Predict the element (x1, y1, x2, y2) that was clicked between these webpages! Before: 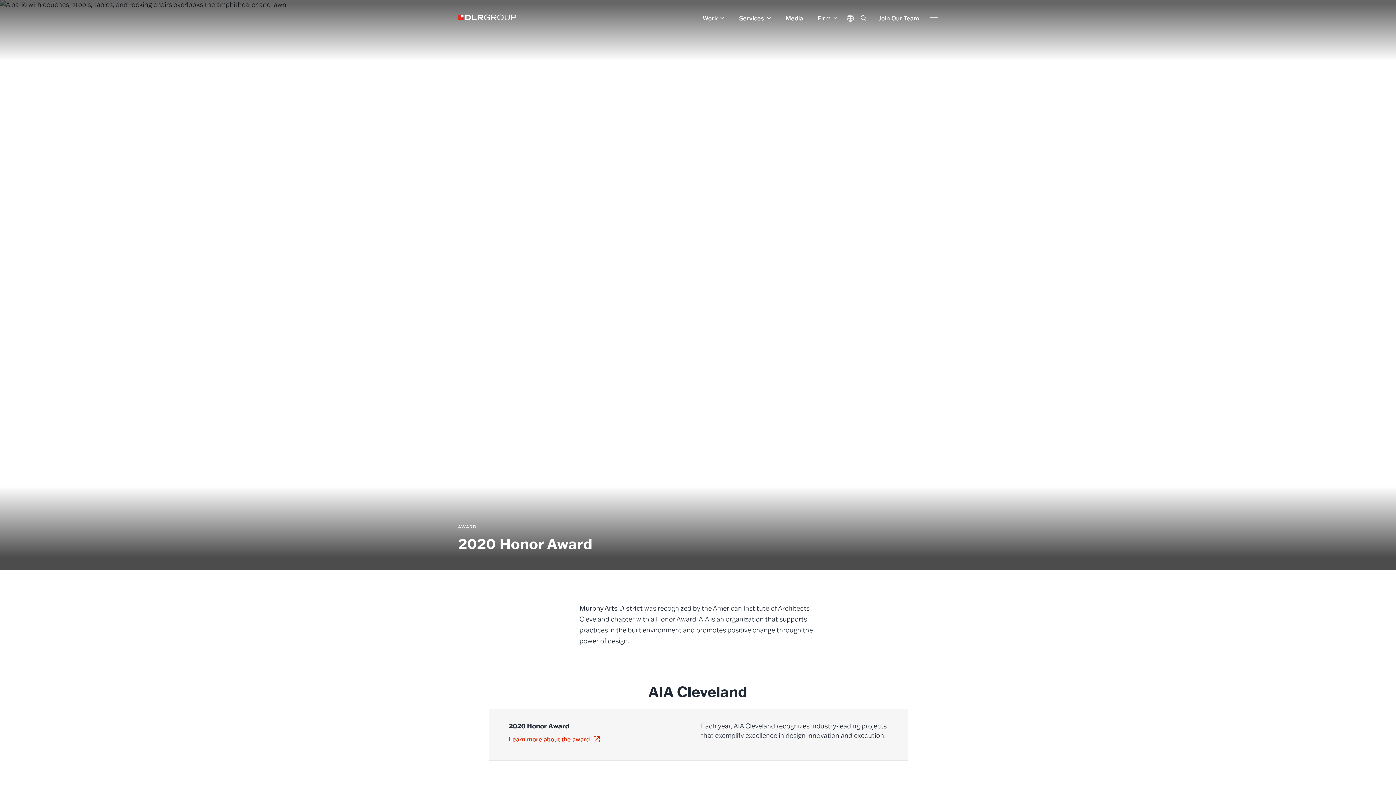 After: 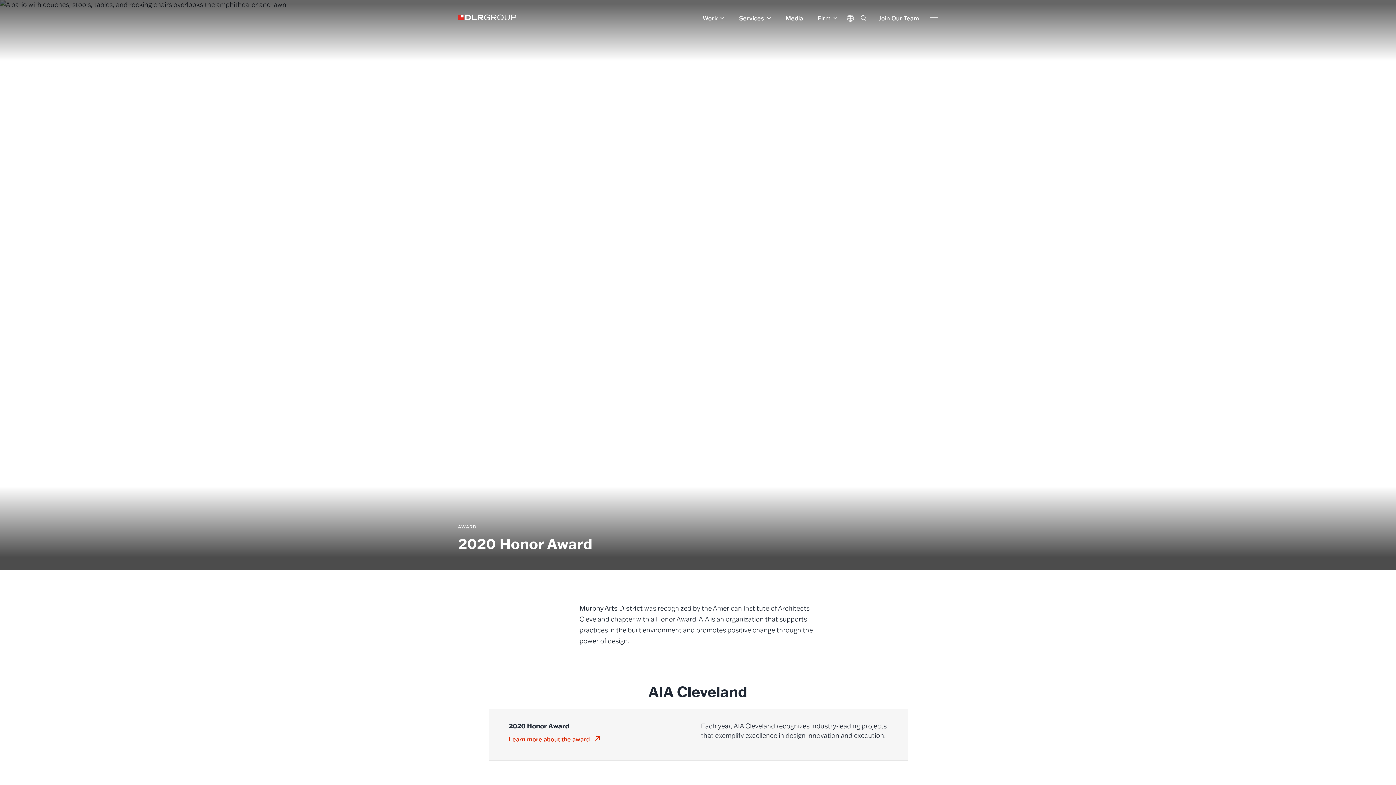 Action: bbox: (508, 735, 647, 743) label: Learn more about the award